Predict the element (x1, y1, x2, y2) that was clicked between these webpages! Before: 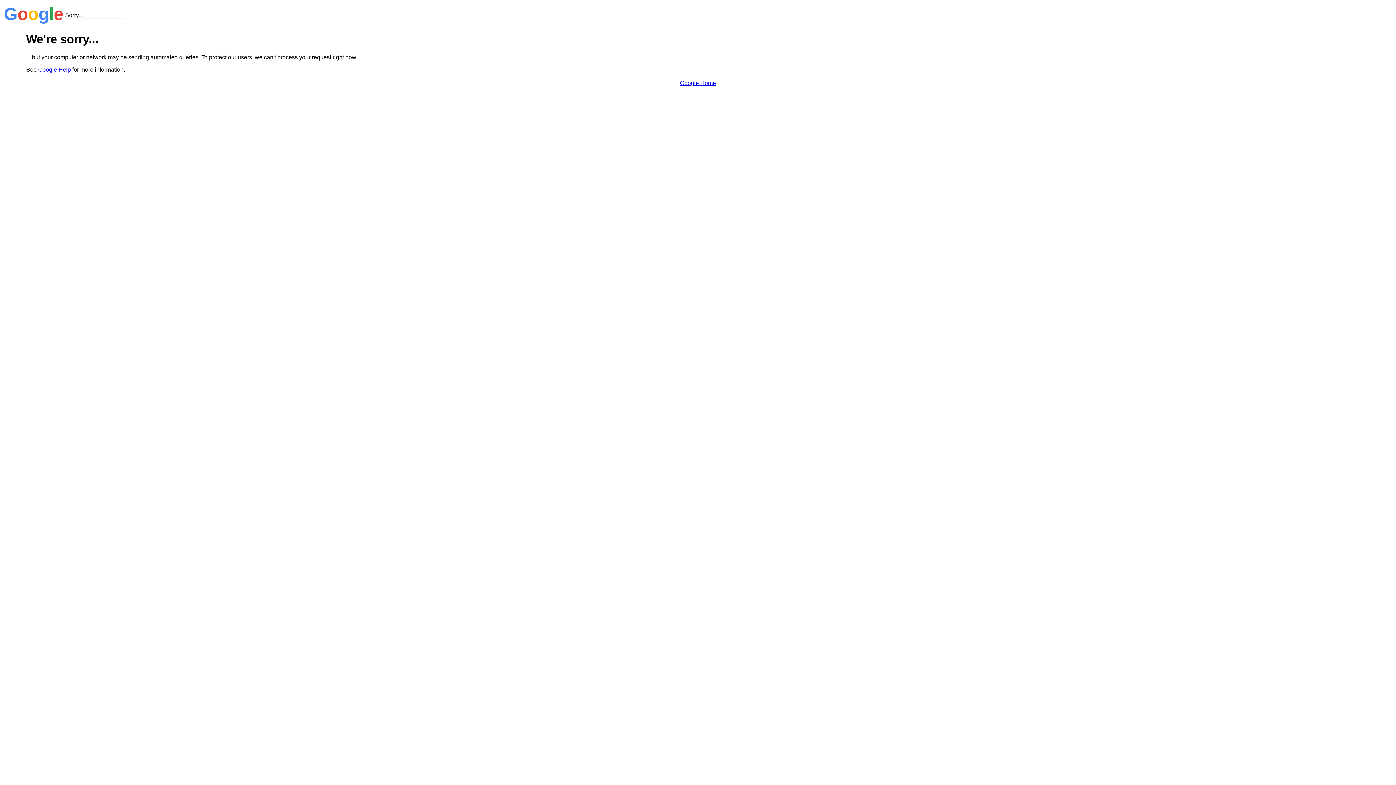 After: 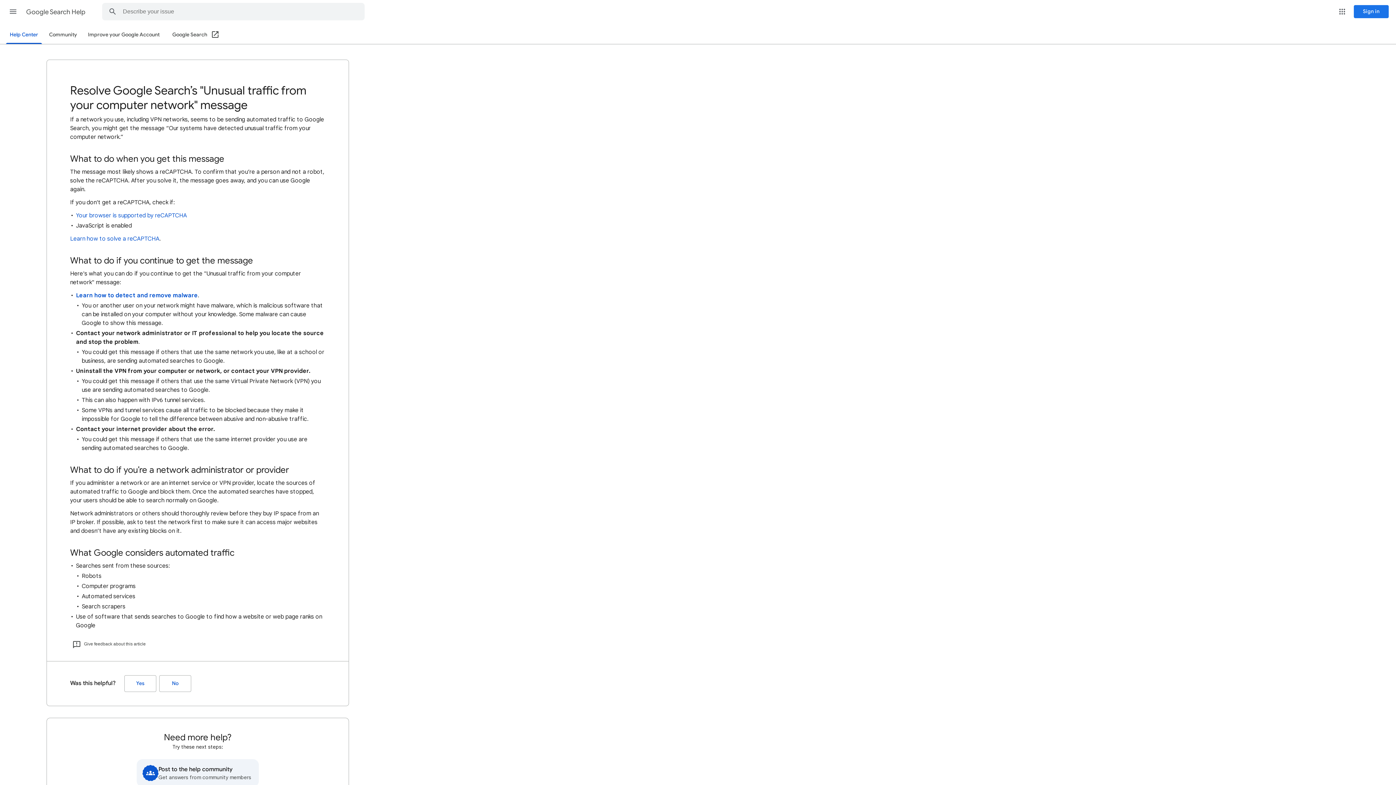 Action: label: Google Help bbox: (38, 66, 70, 72)